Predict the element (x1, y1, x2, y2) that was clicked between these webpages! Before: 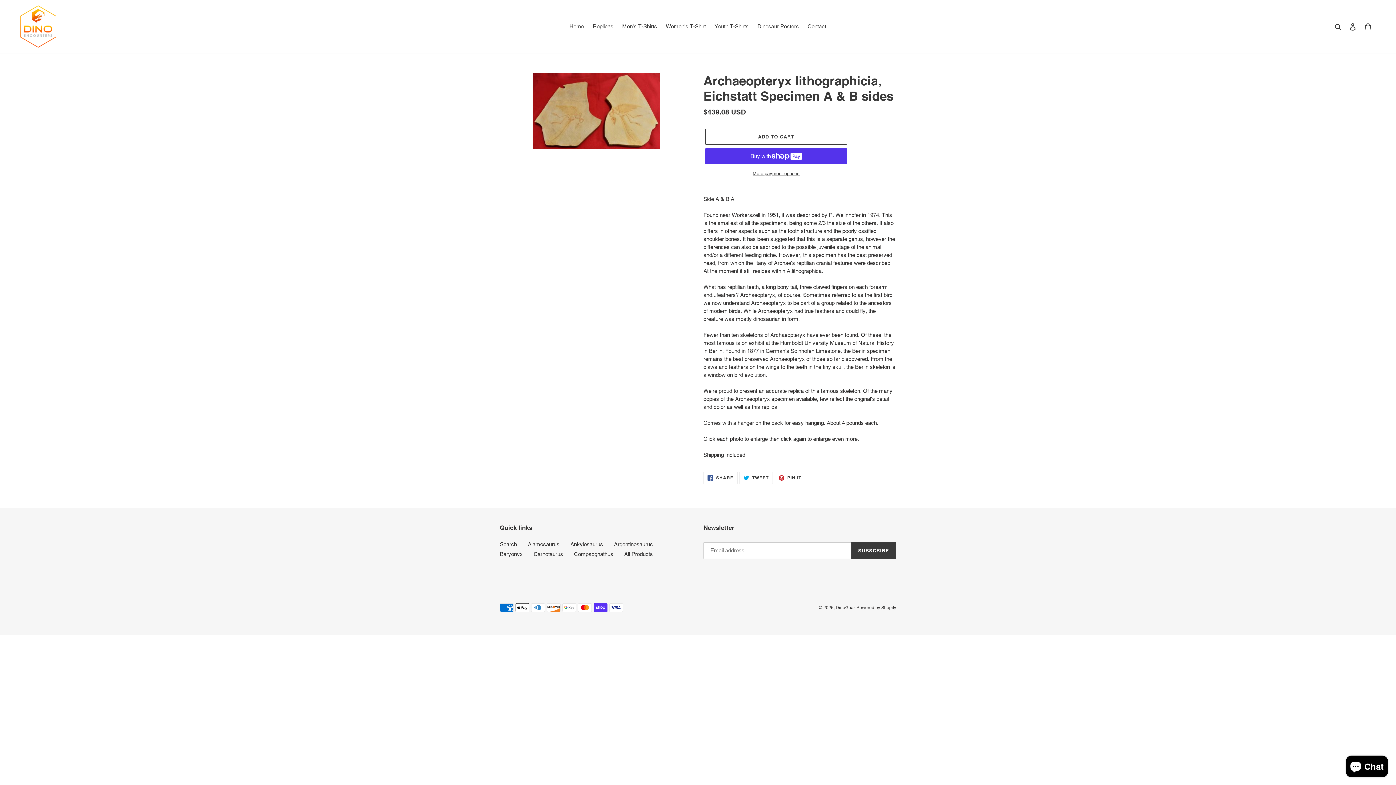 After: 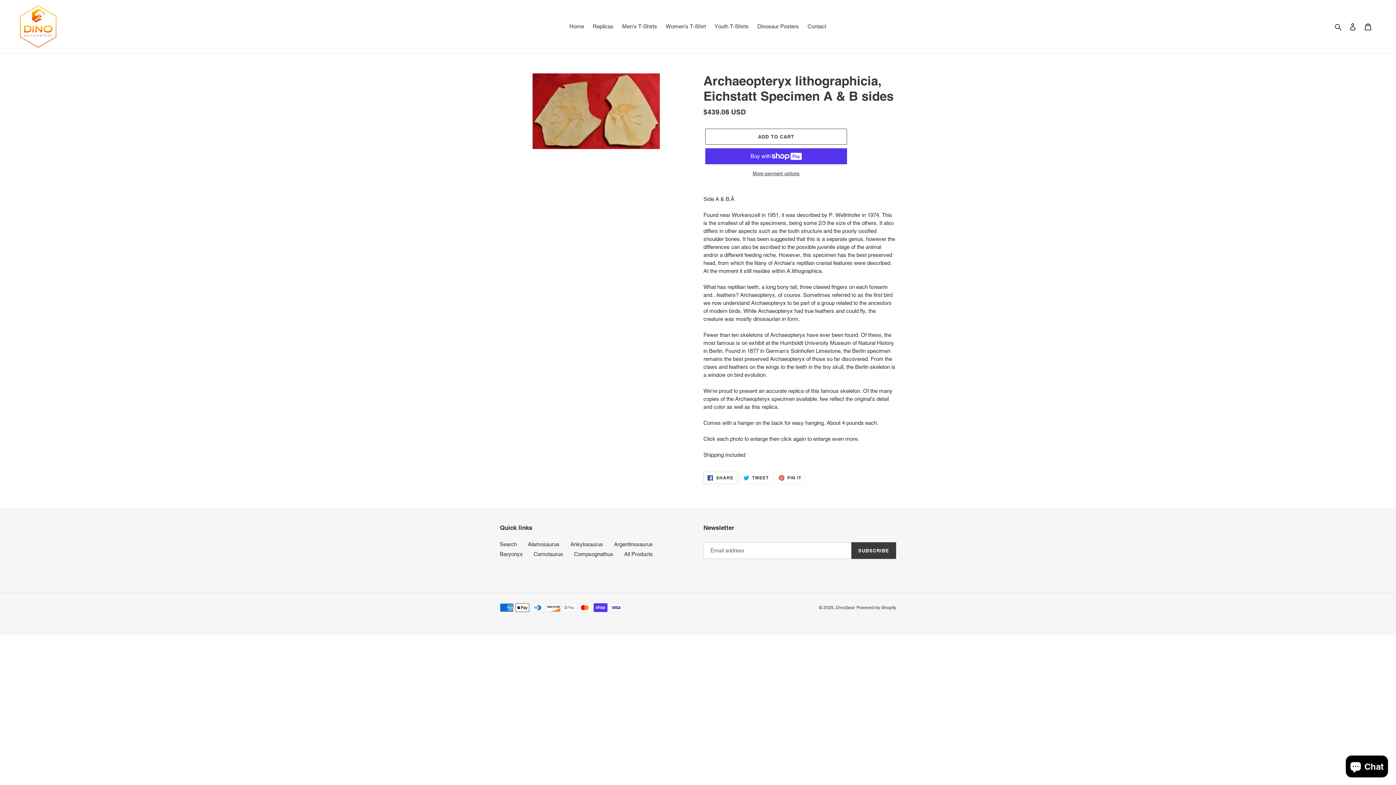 Action: label:  SHARE
SHARE ON FACEBOOK bbox: (703, 472, 737, 484)